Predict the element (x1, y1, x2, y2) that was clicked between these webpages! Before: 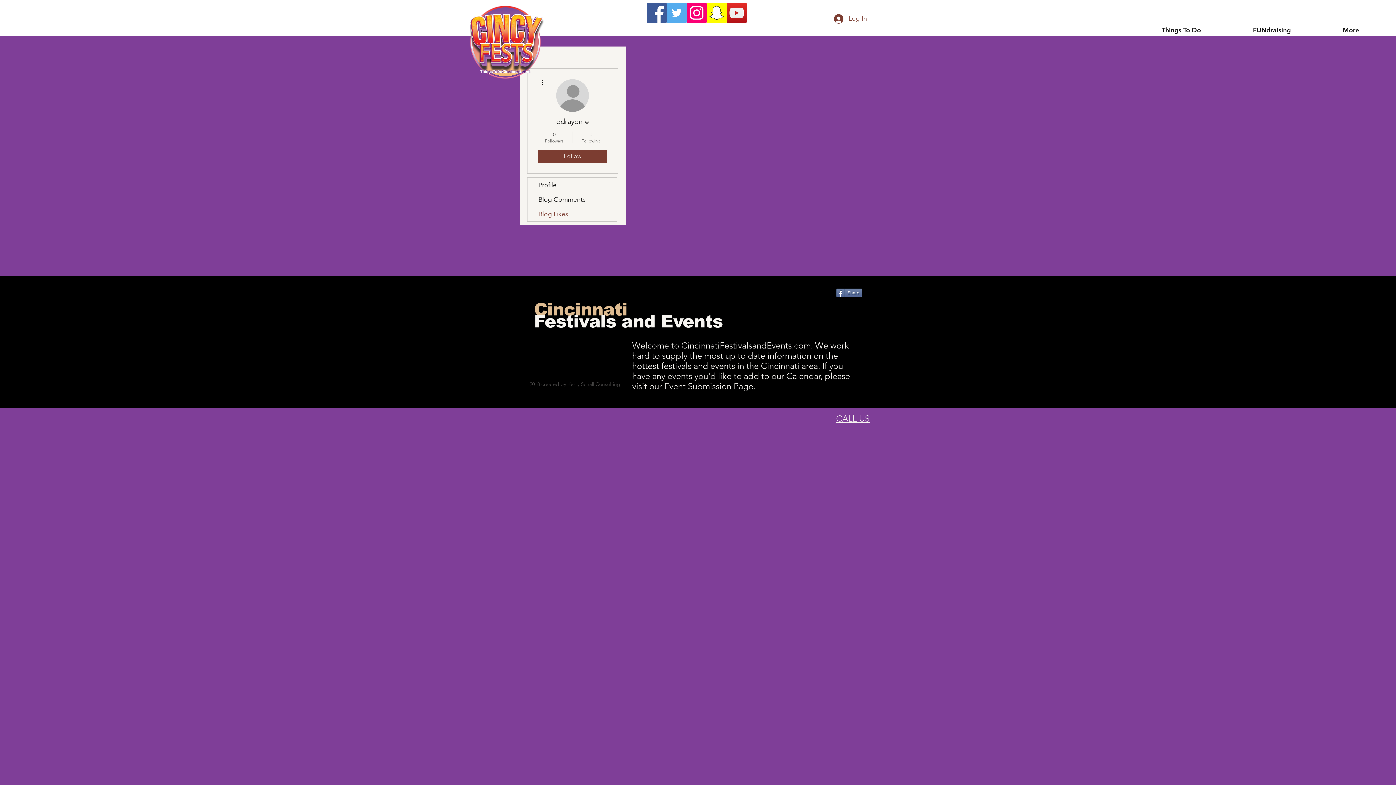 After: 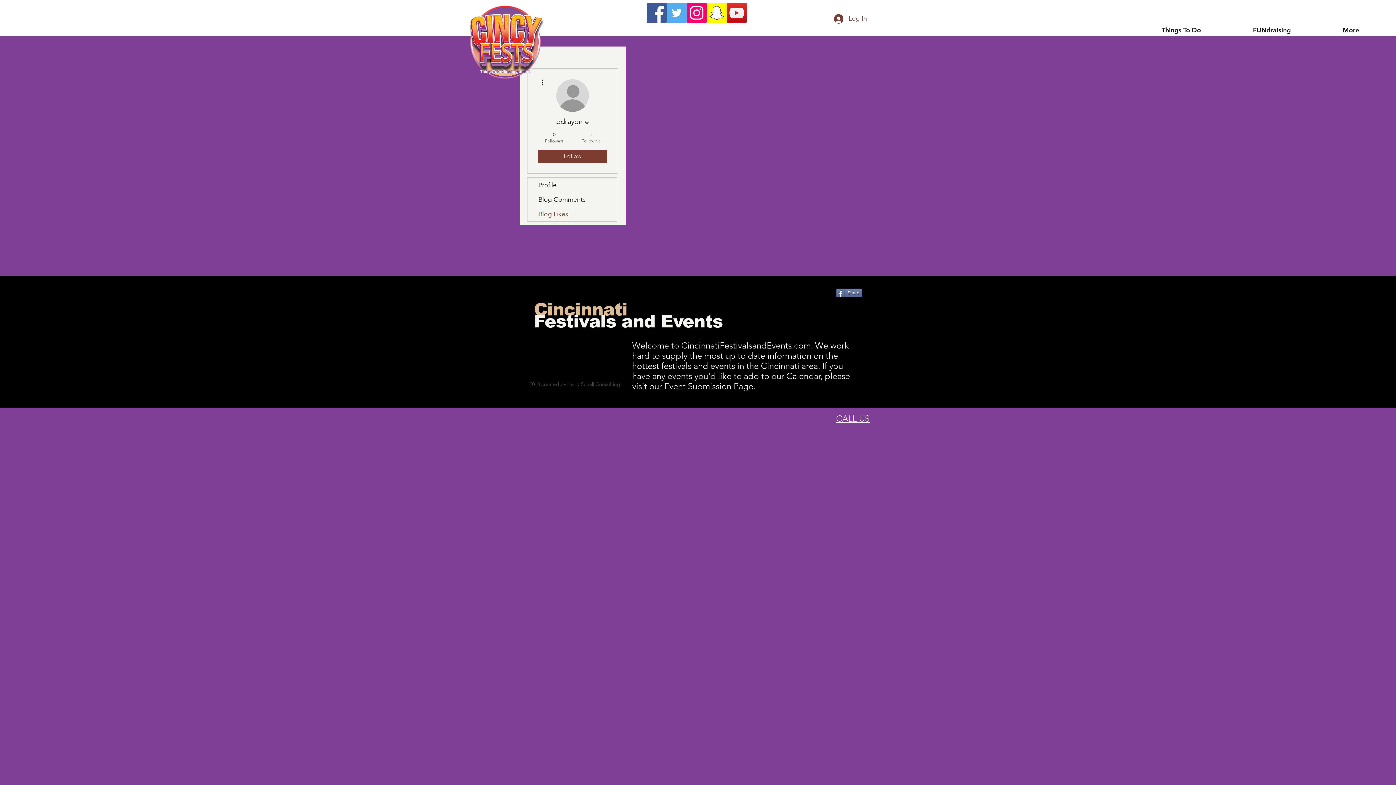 Action: bbox: (538, 77, 546, 86)